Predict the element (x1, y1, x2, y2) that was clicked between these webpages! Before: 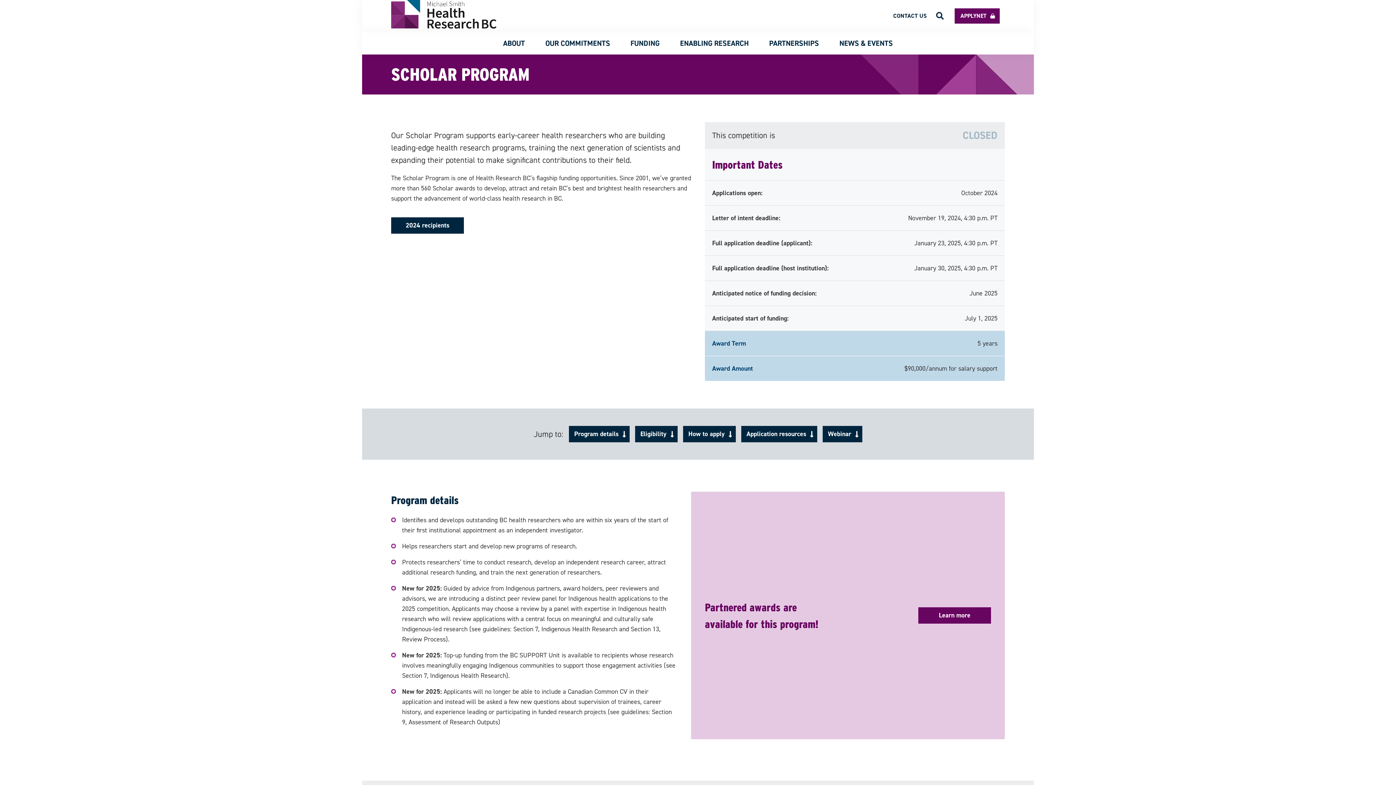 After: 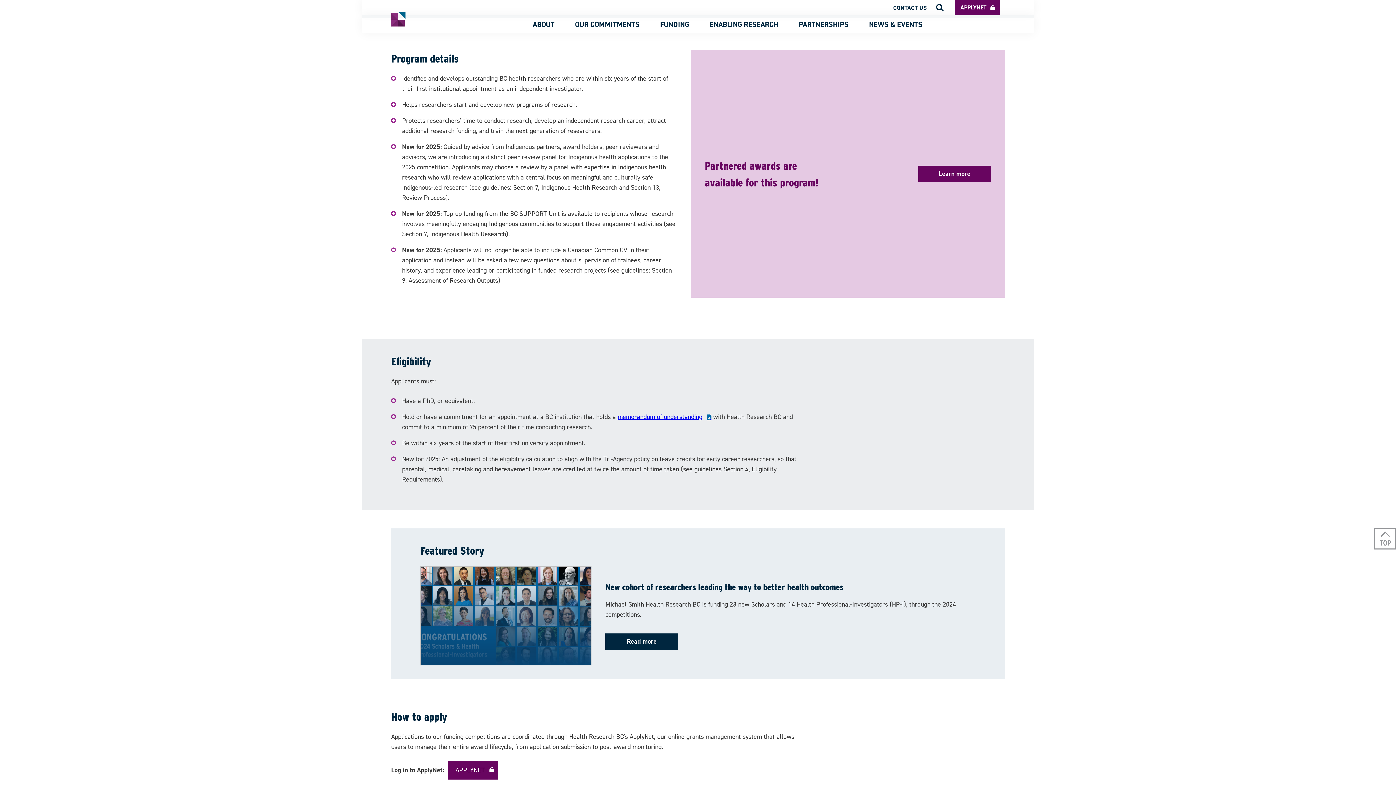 Action: bbox: (568, 426, 629, 442) label: Program details